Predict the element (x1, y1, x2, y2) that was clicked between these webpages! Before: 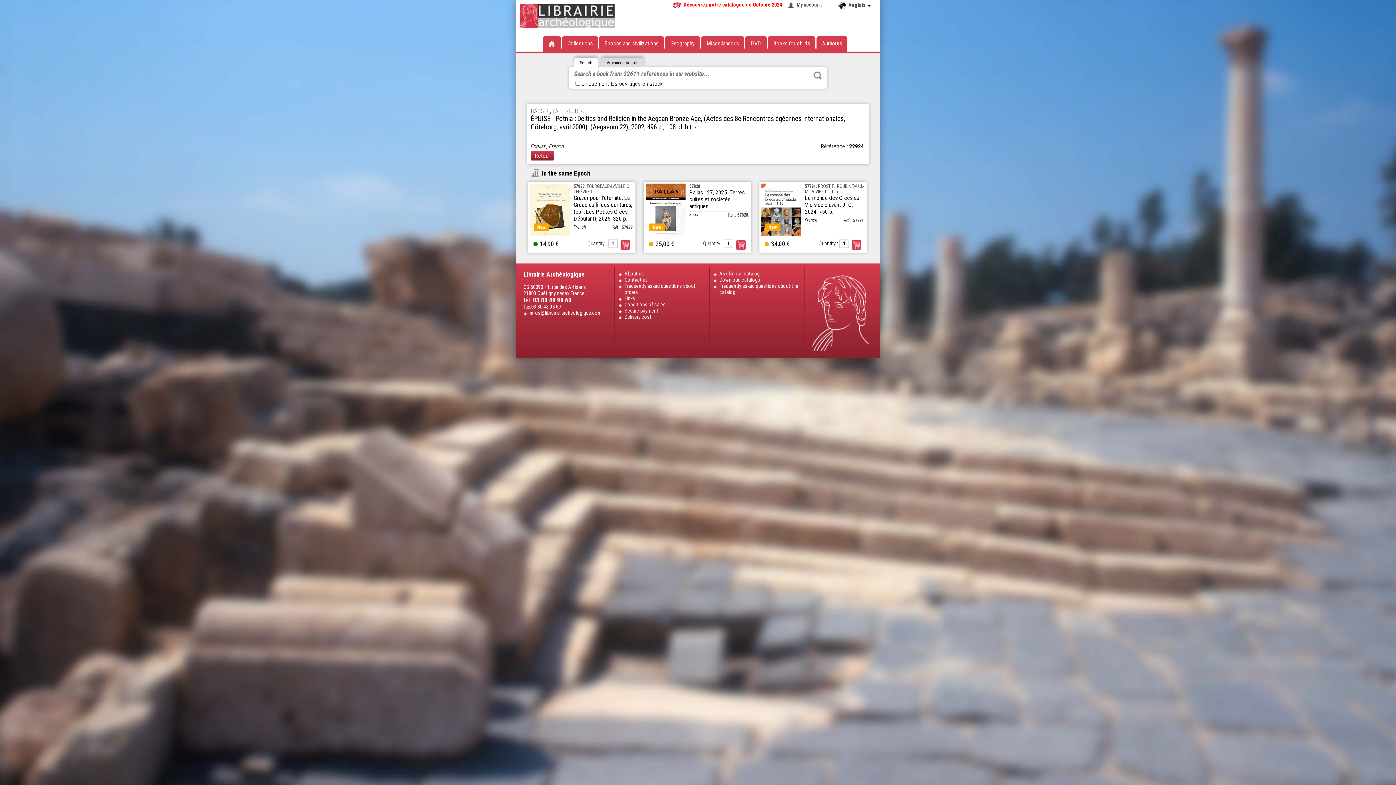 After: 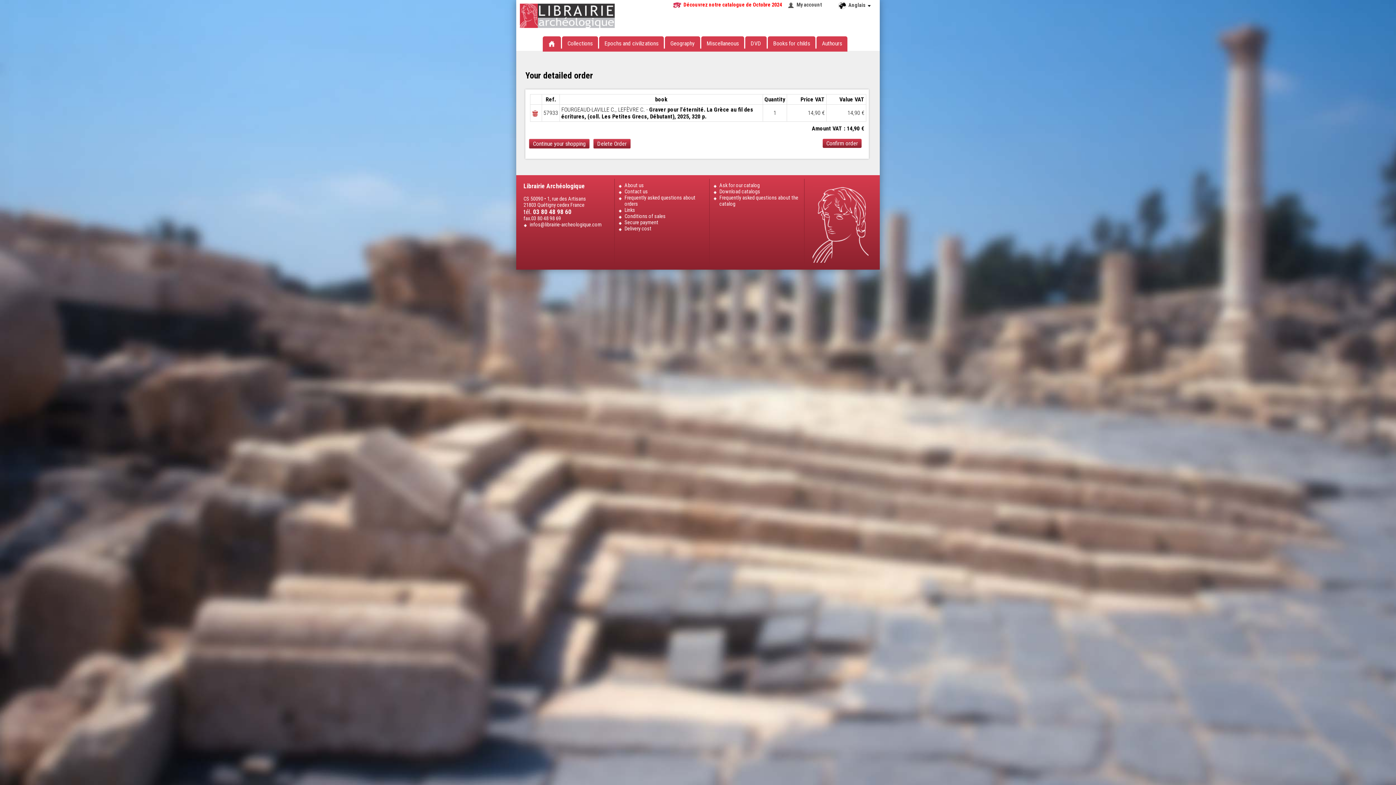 Action: bbox: (620, 240, 630, 249) label: Order